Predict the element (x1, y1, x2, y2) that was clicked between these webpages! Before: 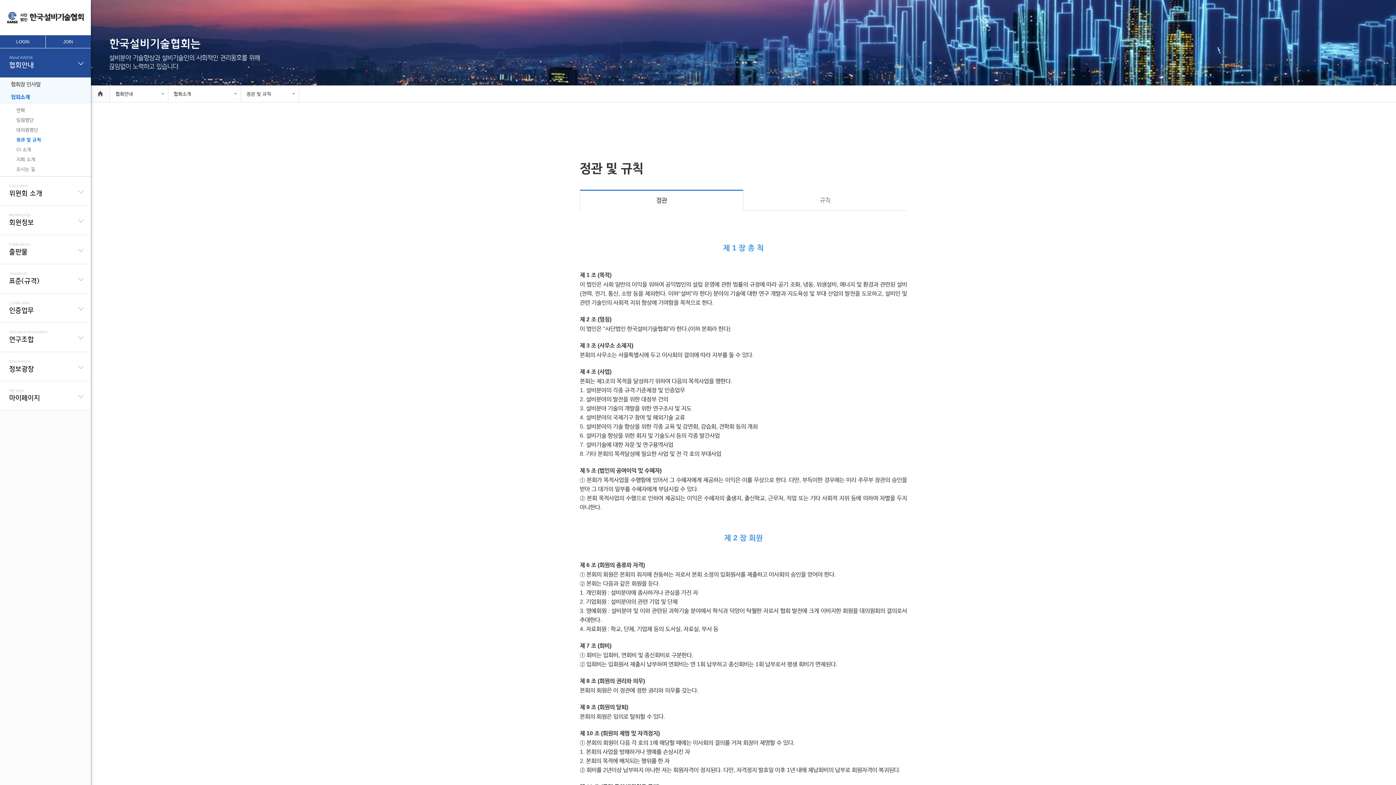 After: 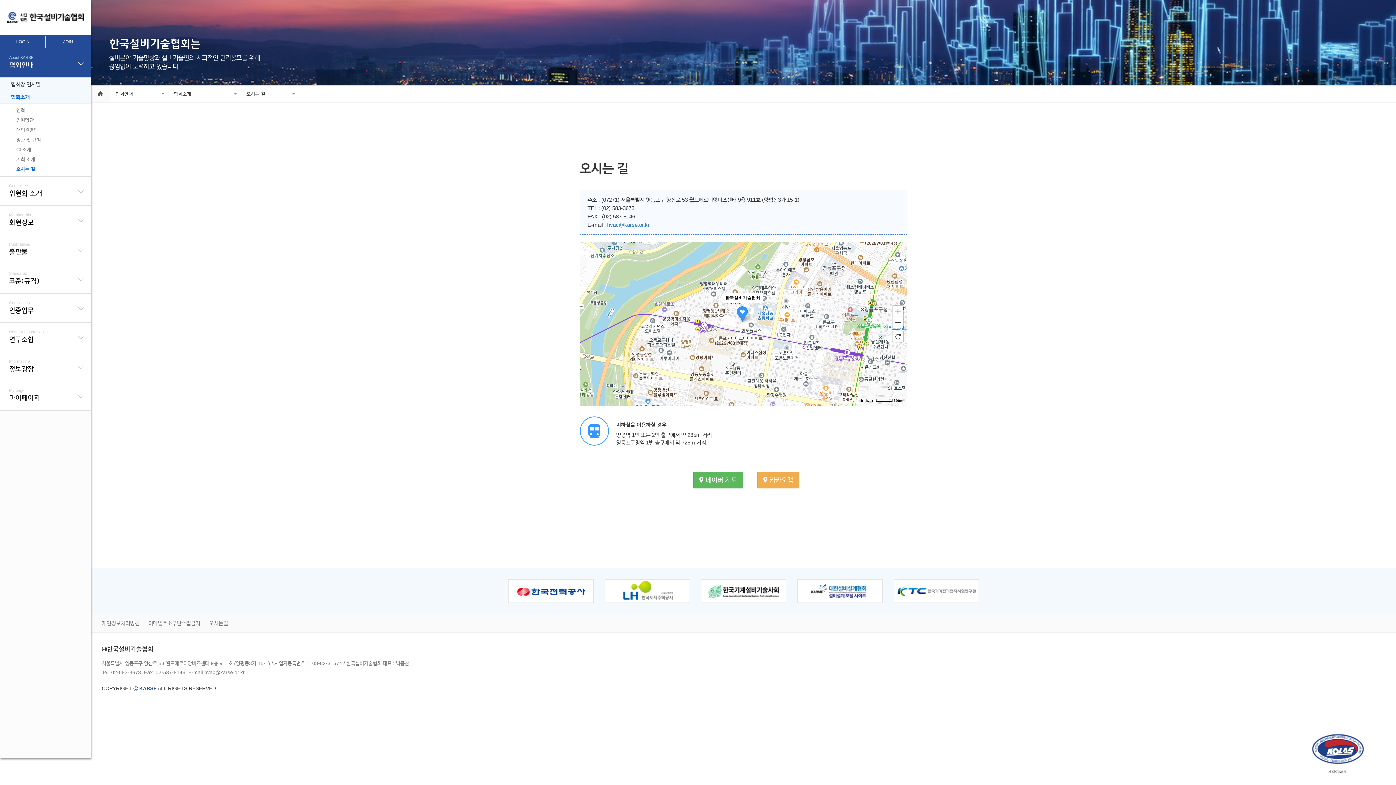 Action: bbox: (0, 164, 90, 174) label: 오시는 길